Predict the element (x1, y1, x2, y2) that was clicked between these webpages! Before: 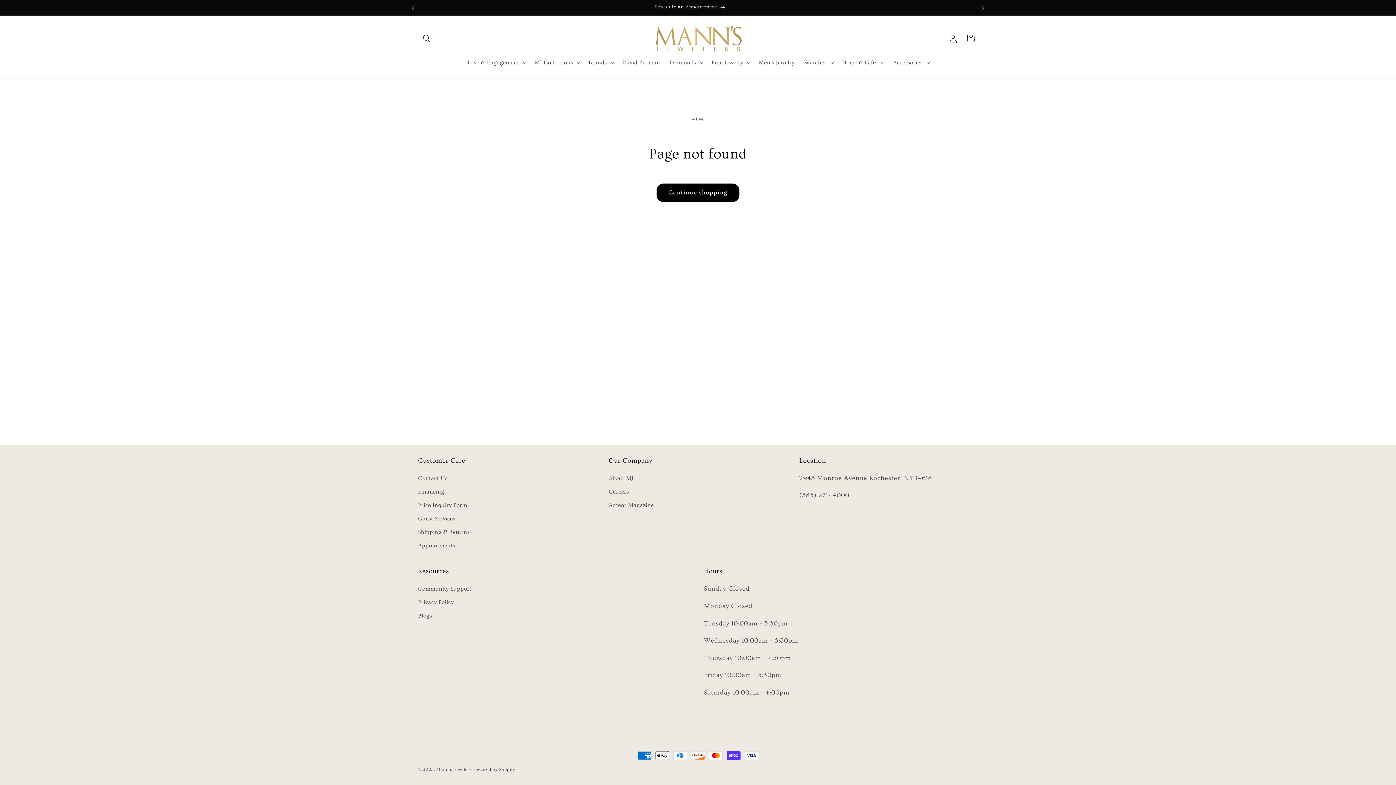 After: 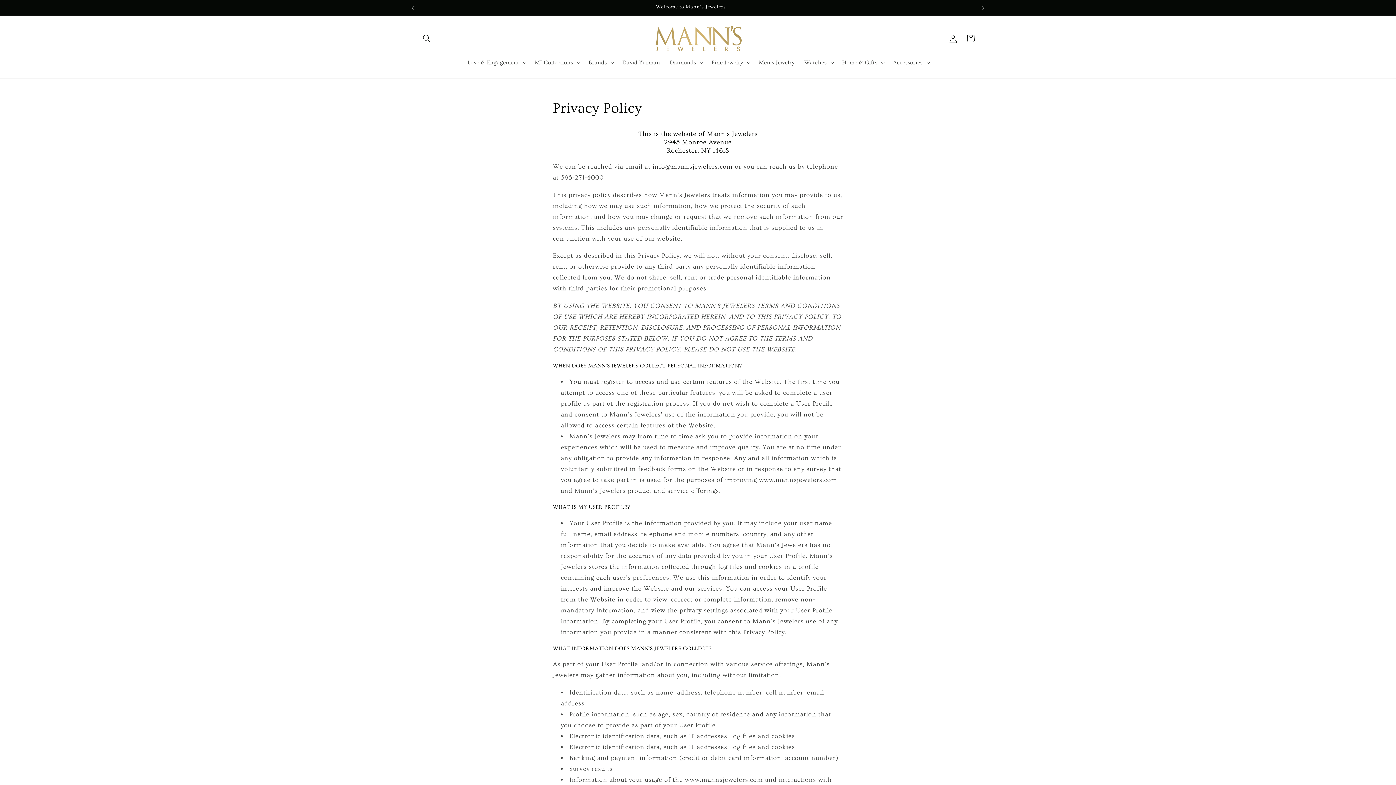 Action: bbox: (418, 596, 453, 609) label: Privacy Policy